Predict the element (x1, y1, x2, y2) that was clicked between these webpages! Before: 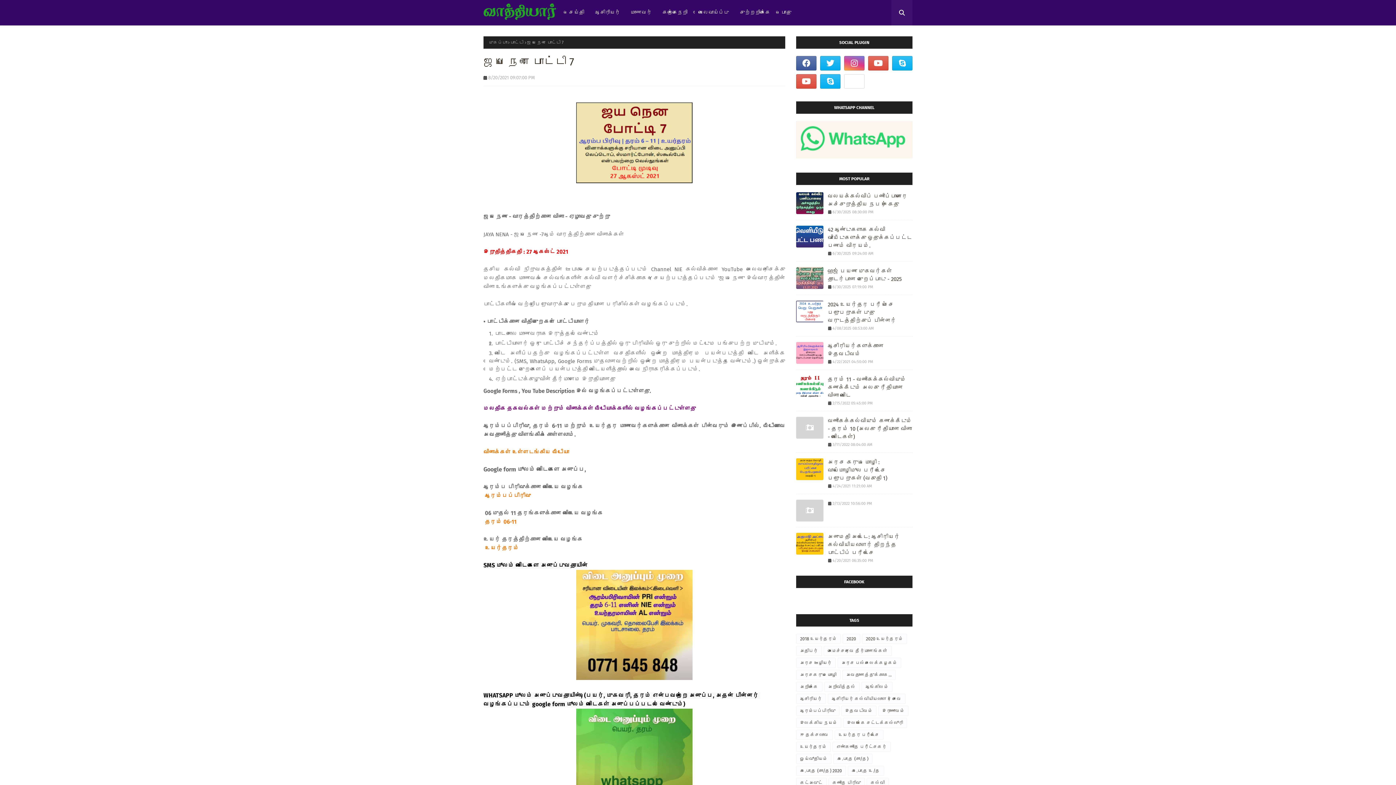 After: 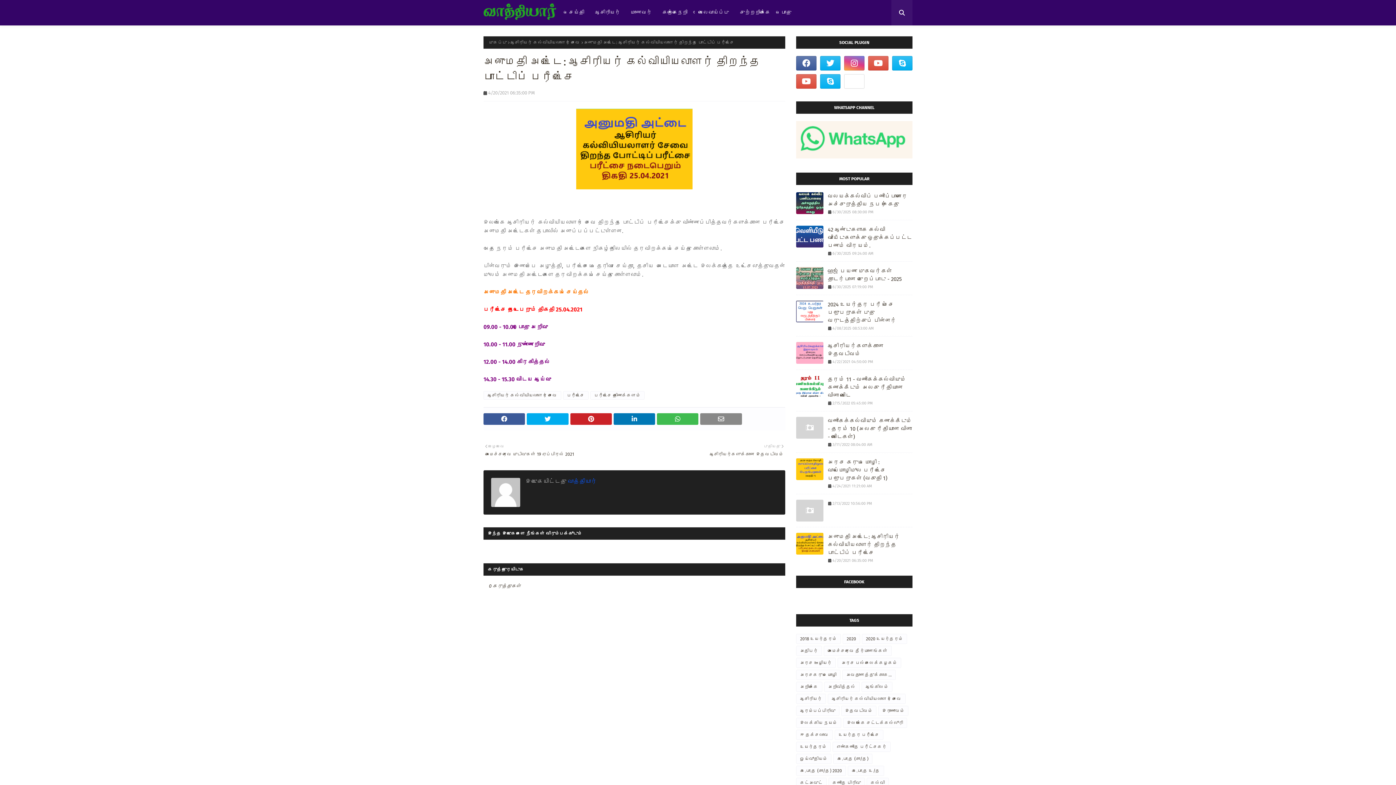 Action: bbox: (796, 533, 823, 554)